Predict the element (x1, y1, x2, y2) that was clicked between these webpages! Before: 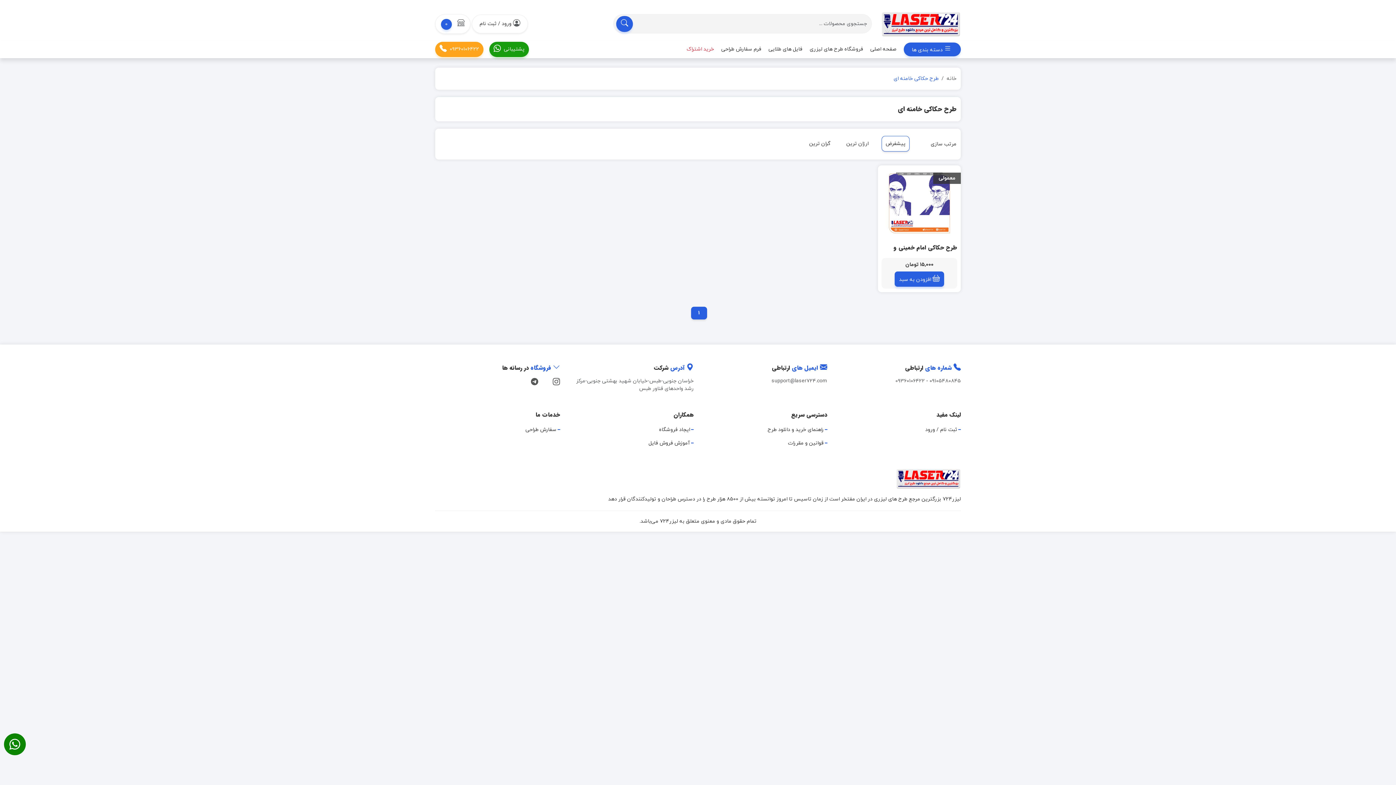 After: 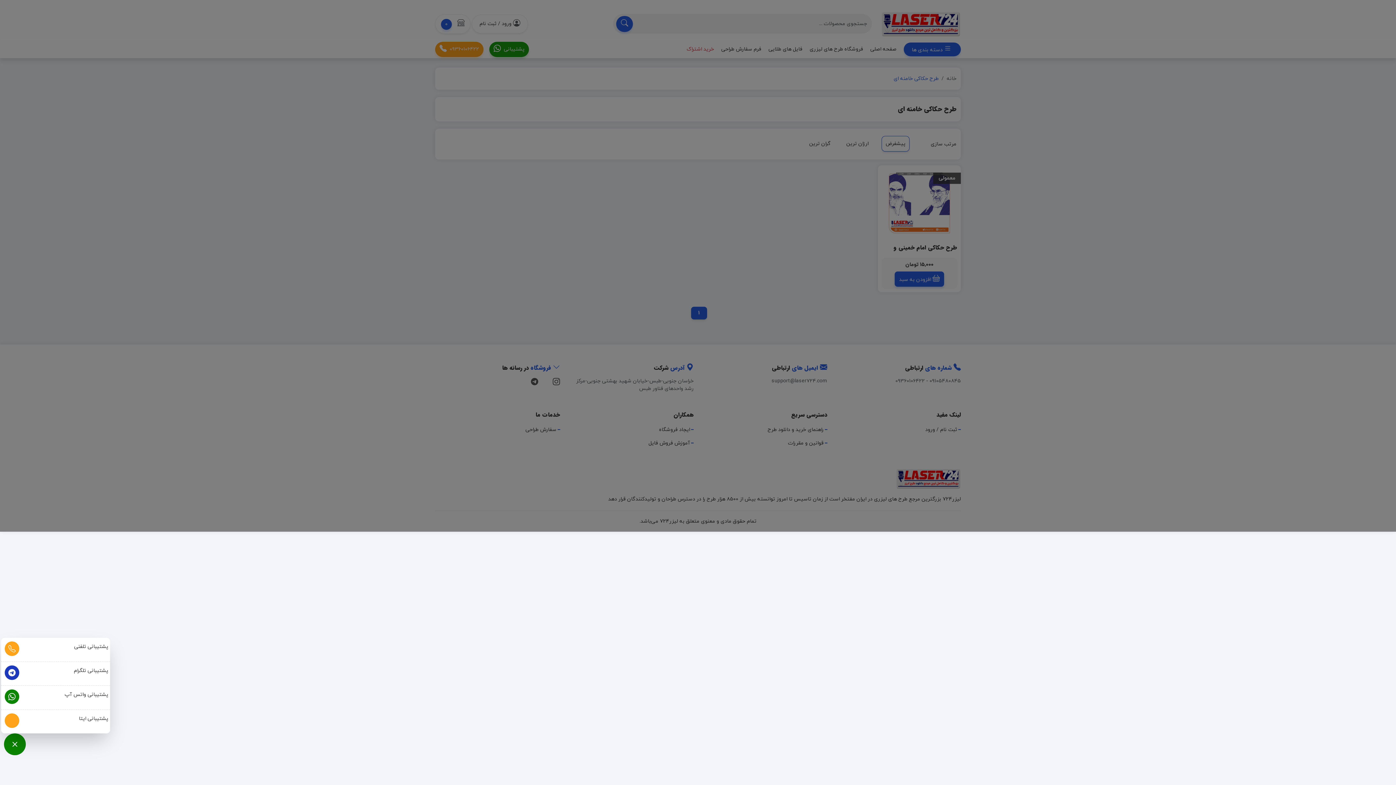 Action: bbox: (4, 733, 25, 755)